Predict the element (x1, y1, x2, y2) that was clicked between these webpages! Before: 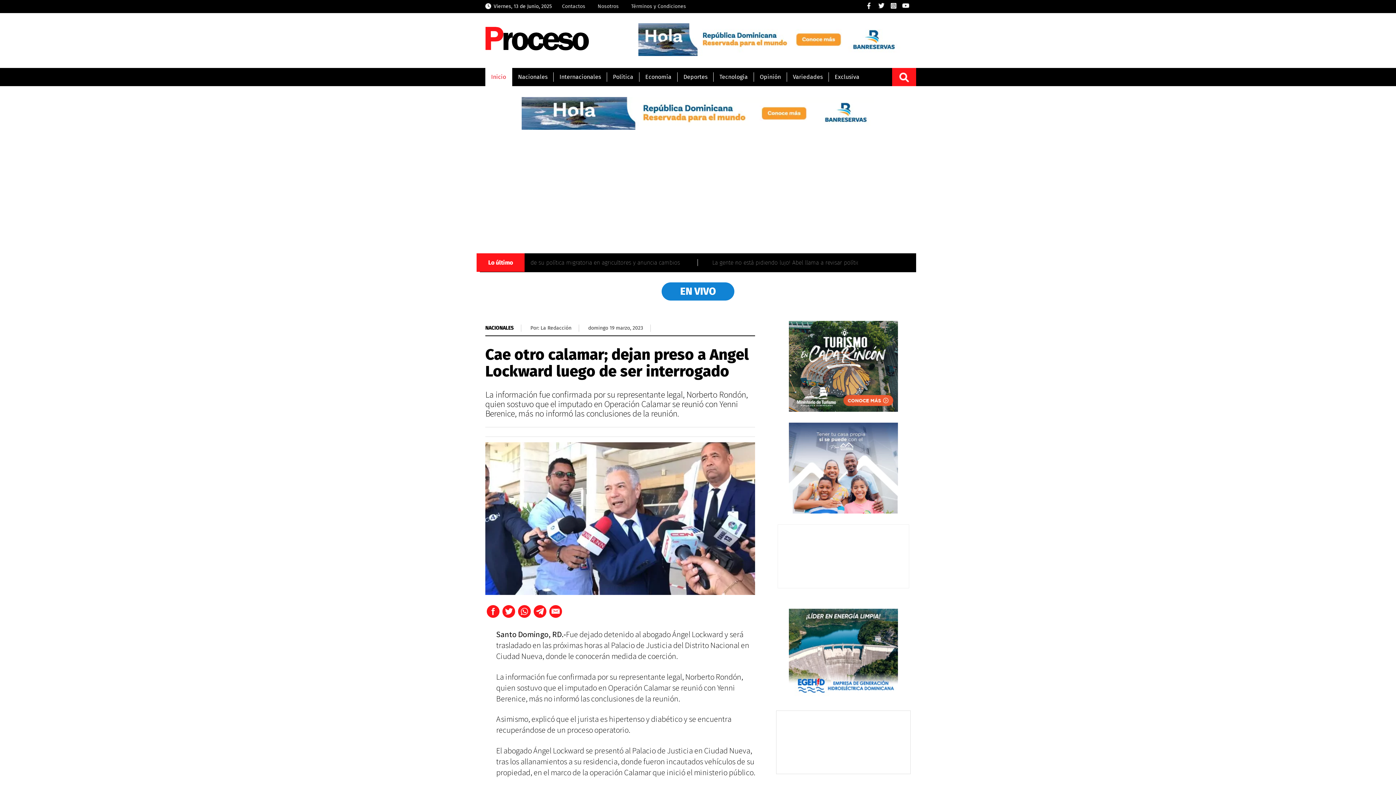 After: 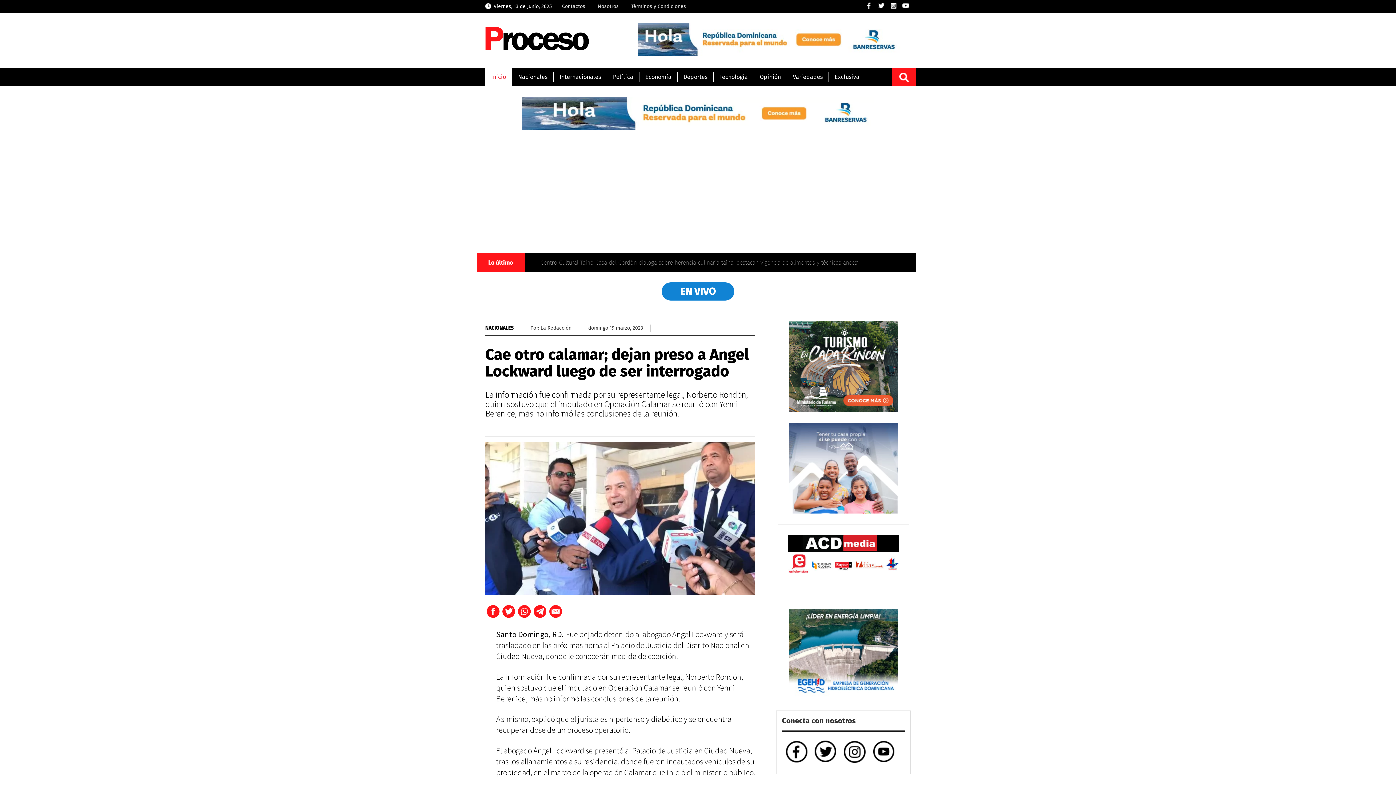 Action: bbox: (789, 363, 898, 369)